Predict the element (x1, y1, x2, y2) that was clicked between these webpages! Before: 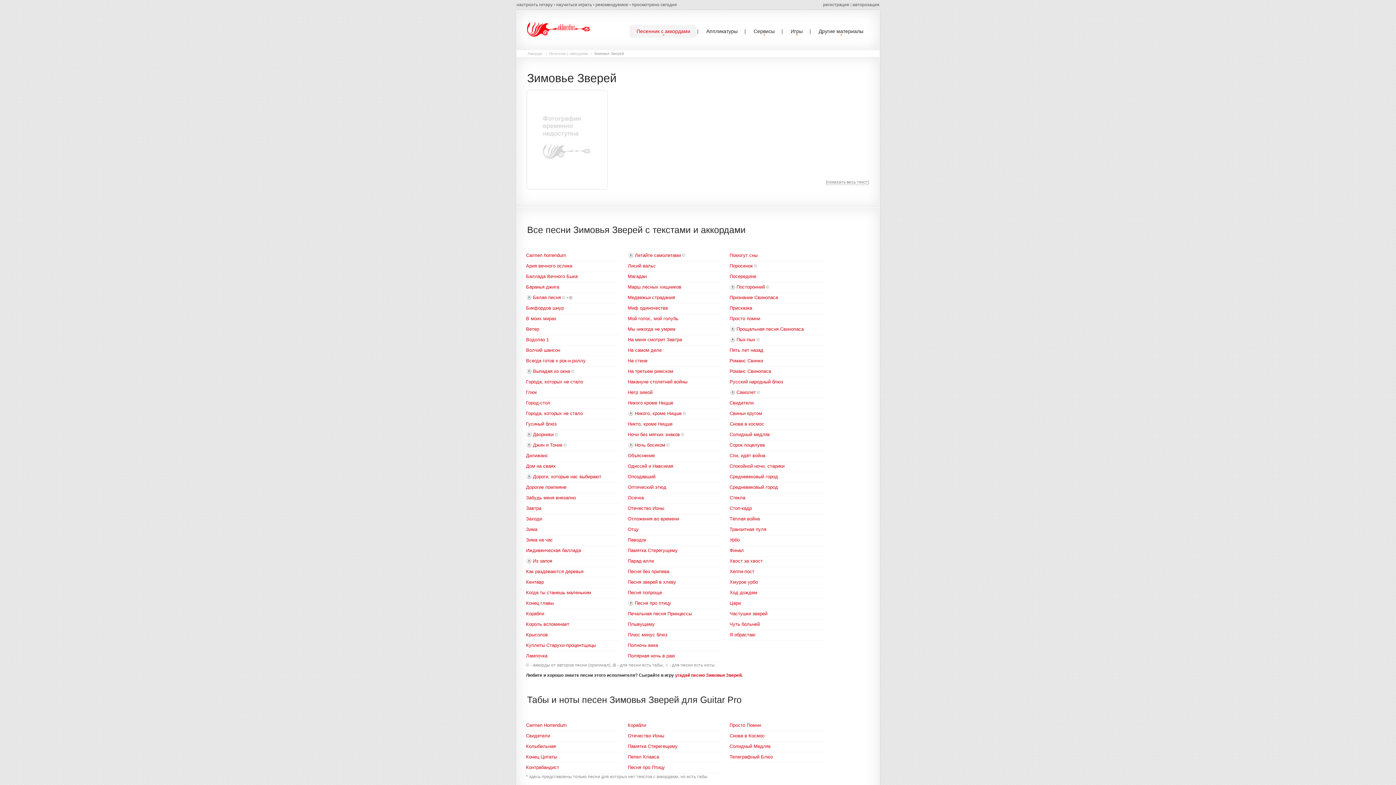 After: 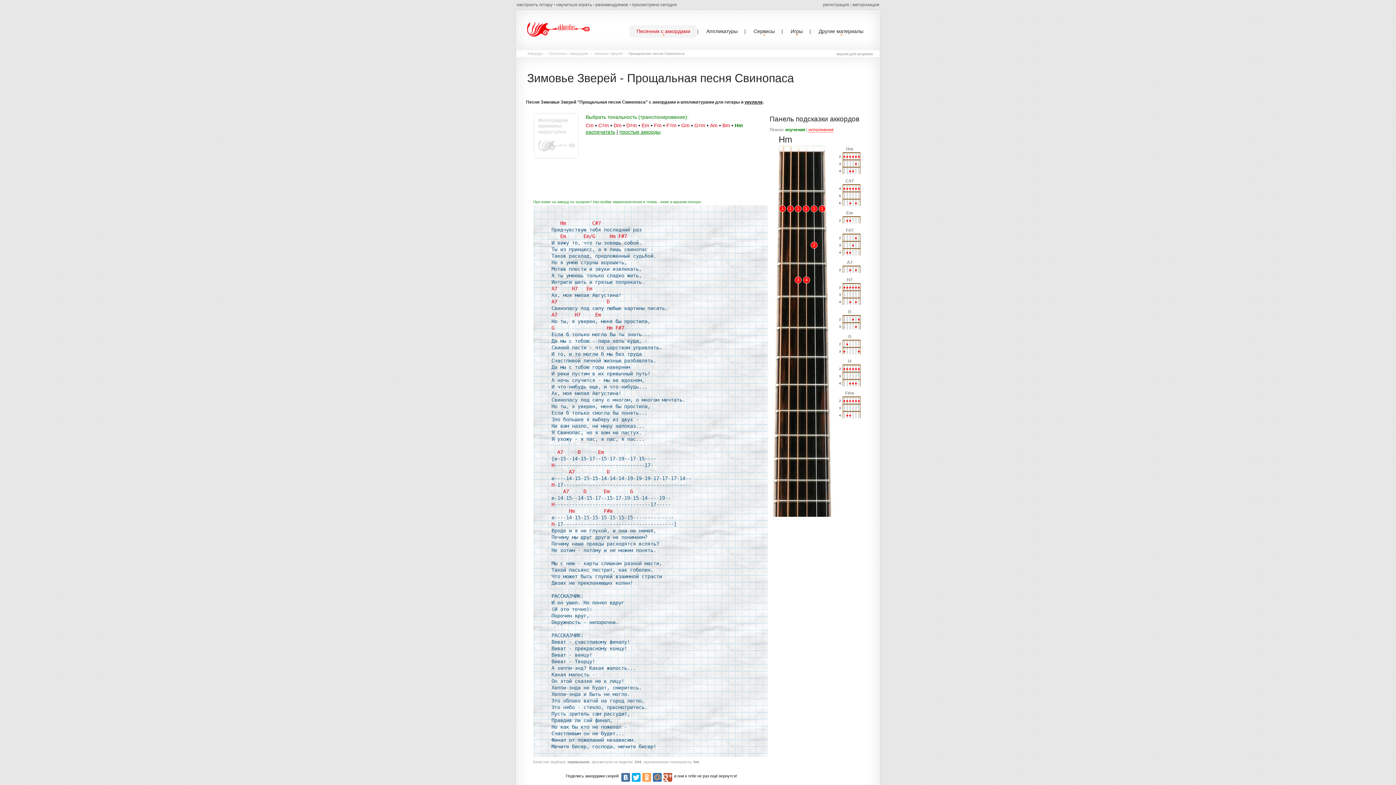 Action: bbox: (736, 326, 804, 332) label: Прощальная песня Свинопаса